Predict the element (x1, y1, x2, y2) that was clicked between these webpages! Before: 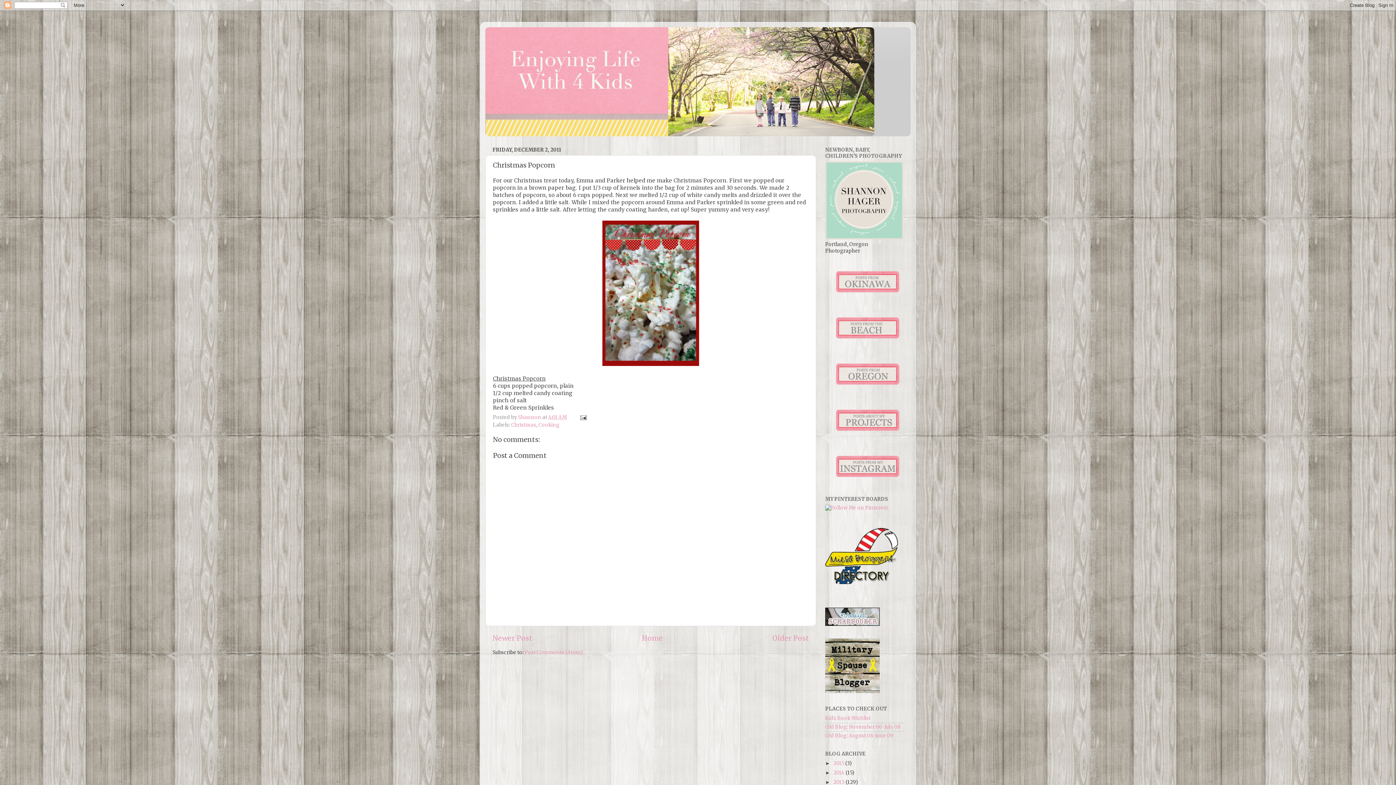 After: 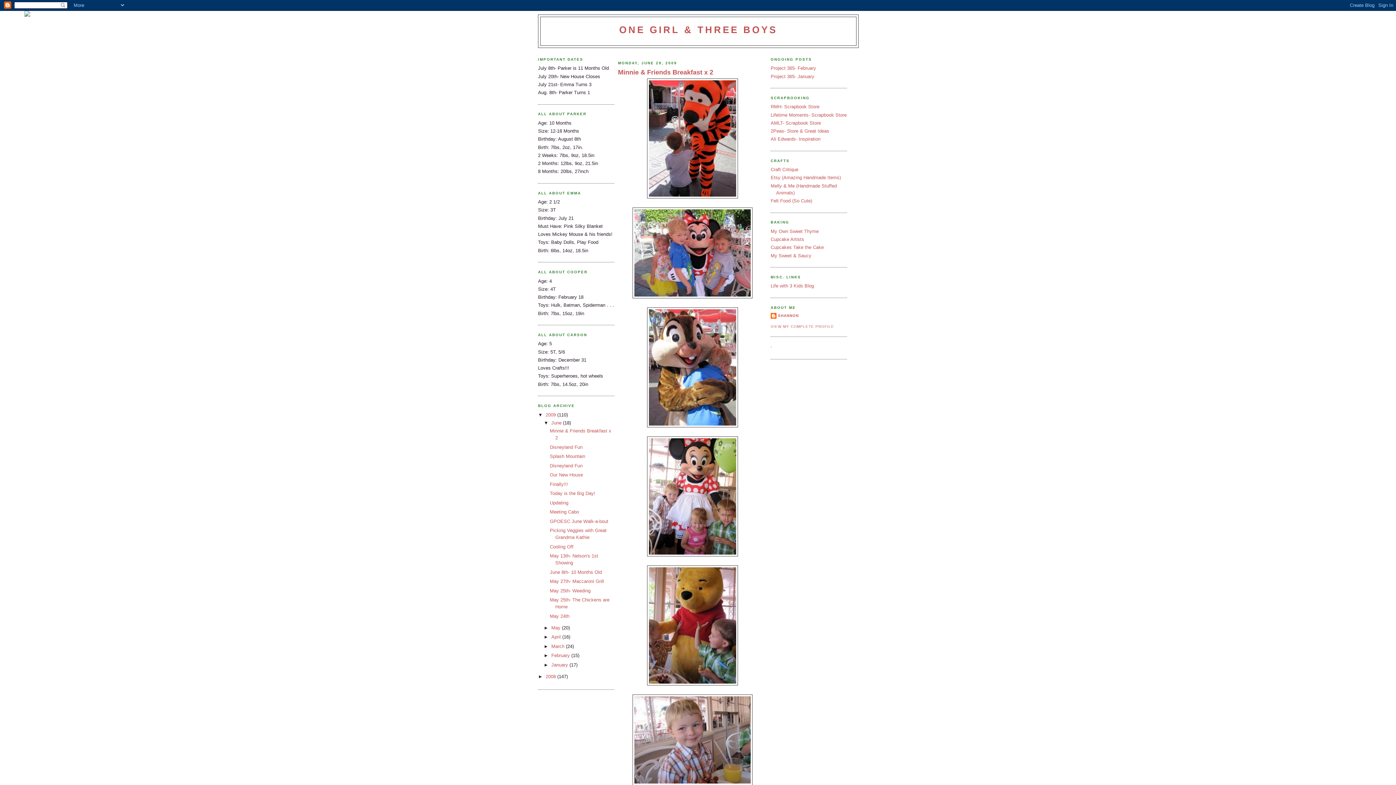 Action: label: Old Blog: August 08-June 09 bbox: (825, 732, 893, 739)